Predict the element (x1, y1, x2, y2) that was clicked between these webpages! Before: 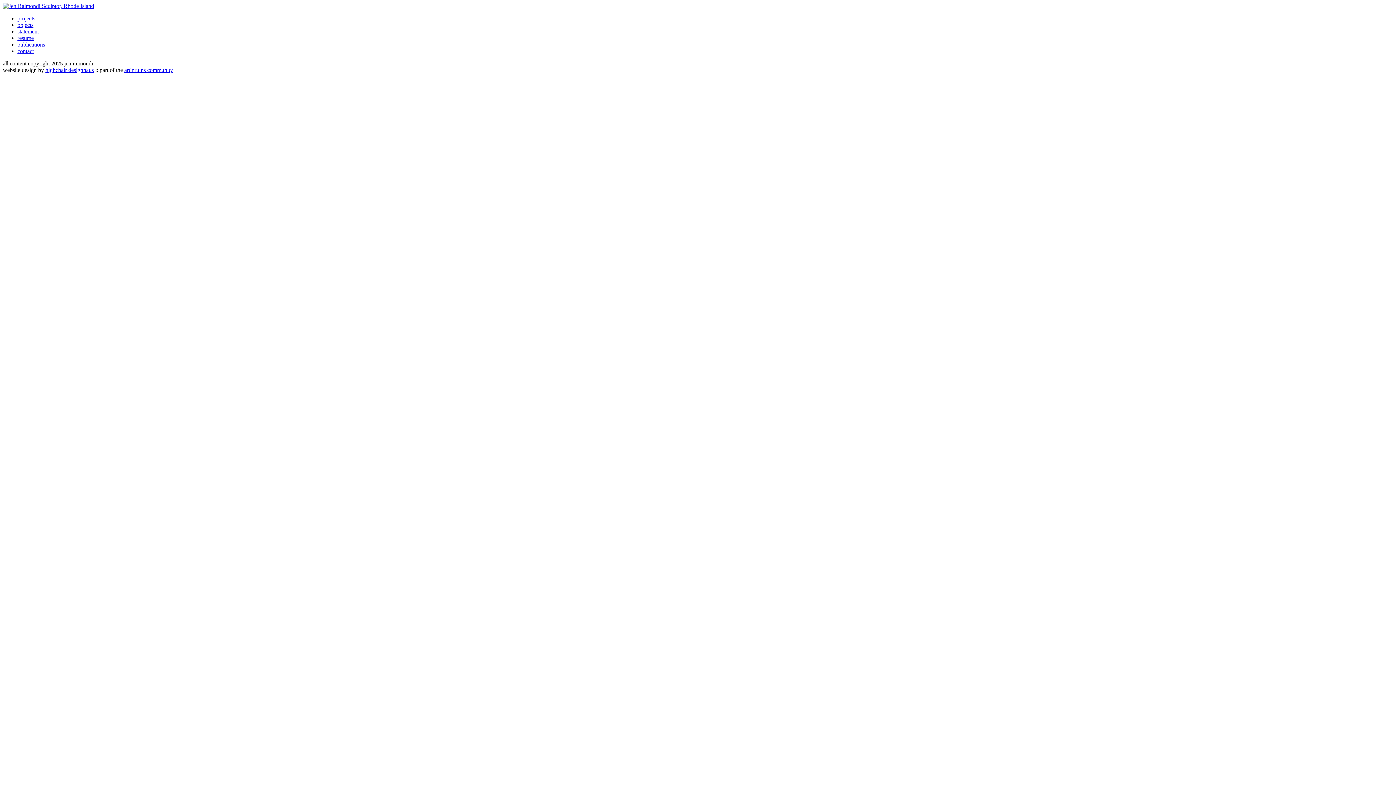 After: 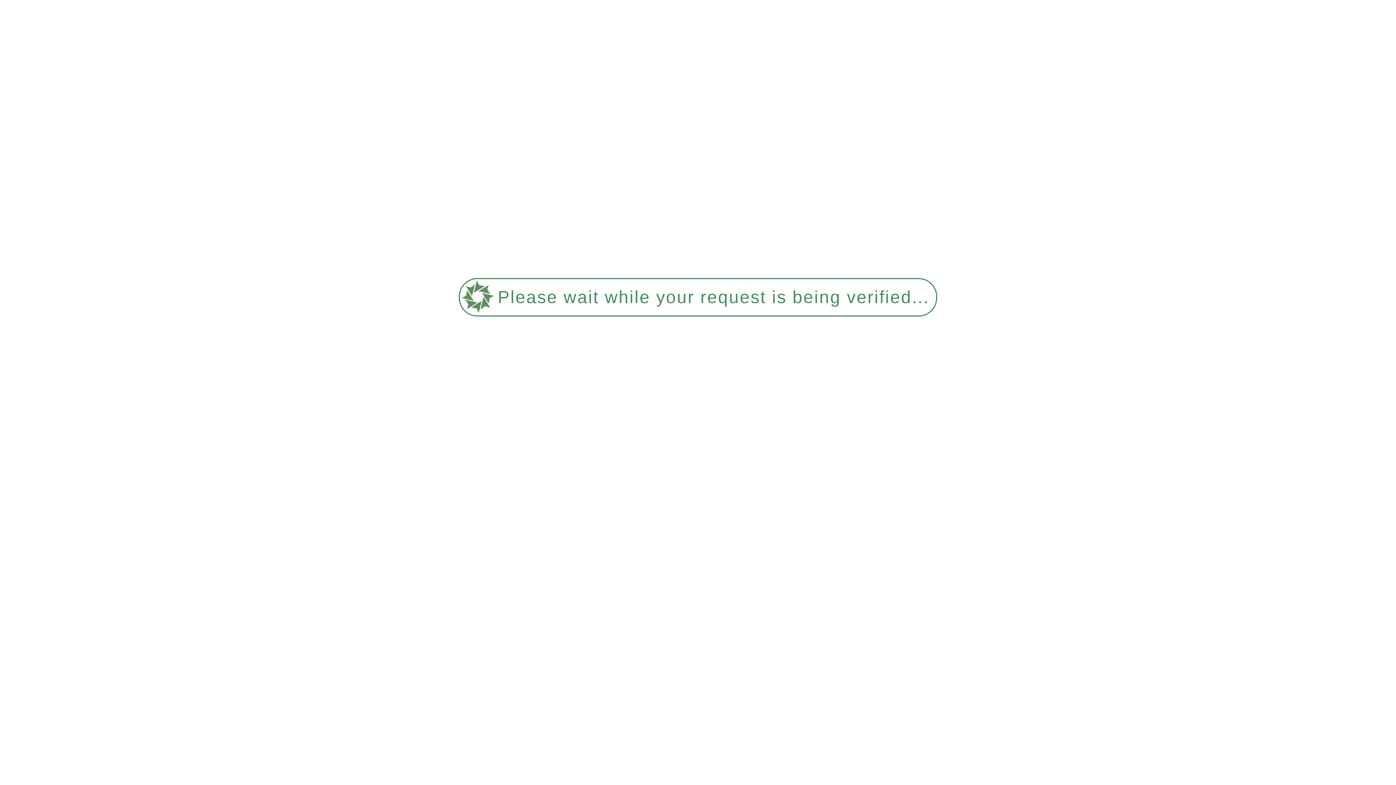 Action: label: objects bbox: (17, 21, 33, 28)